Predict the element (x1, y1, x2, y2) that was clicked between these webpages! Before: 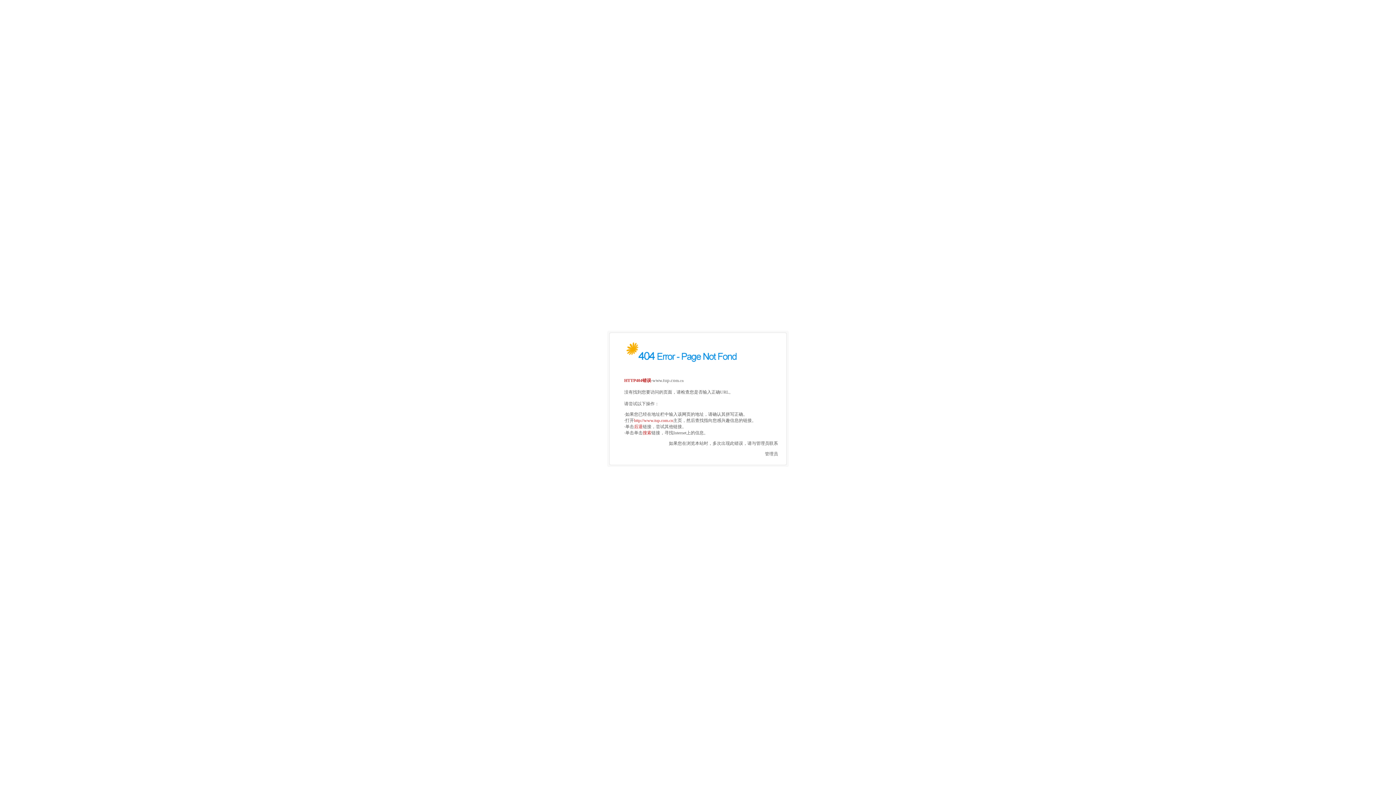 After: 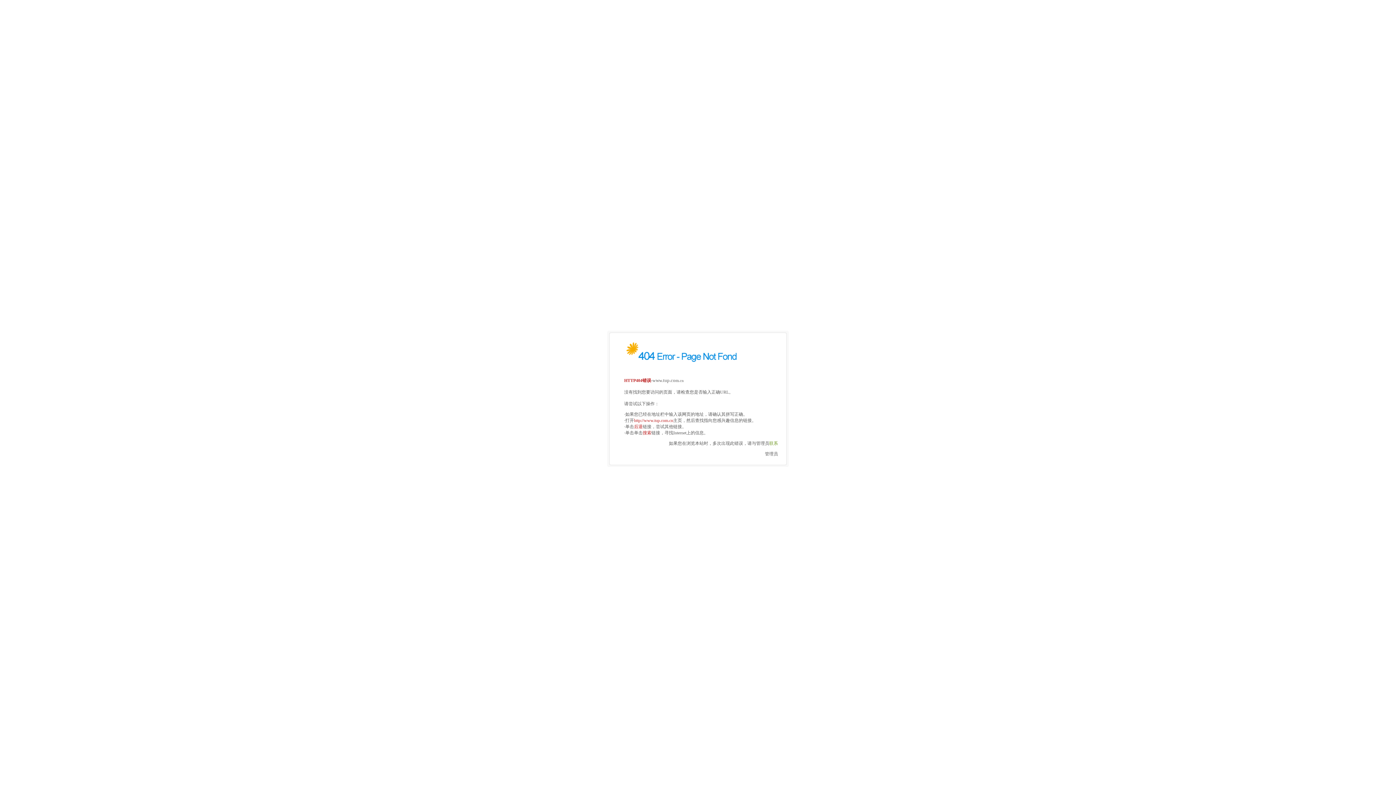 Action: label: 联系 bbox: (769, 441, 778, 446)